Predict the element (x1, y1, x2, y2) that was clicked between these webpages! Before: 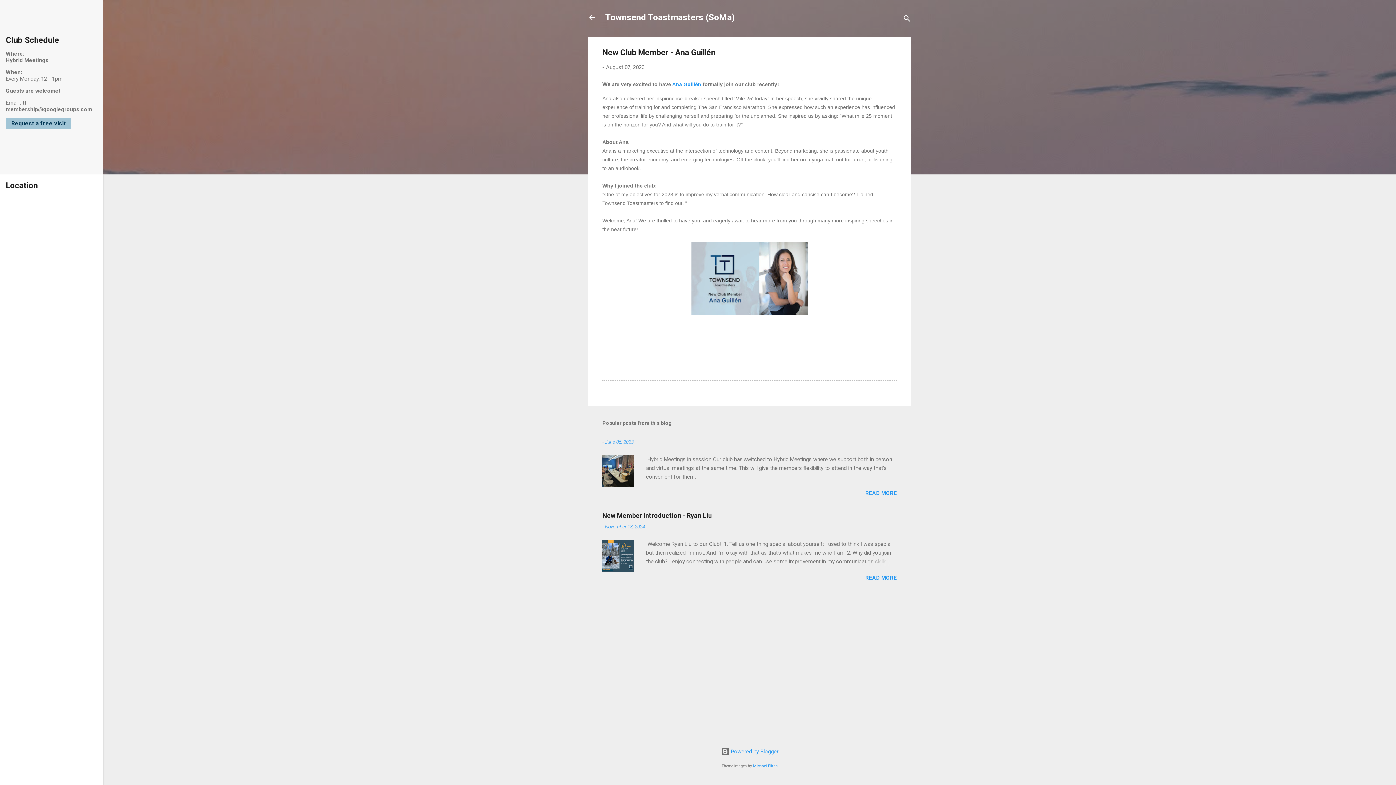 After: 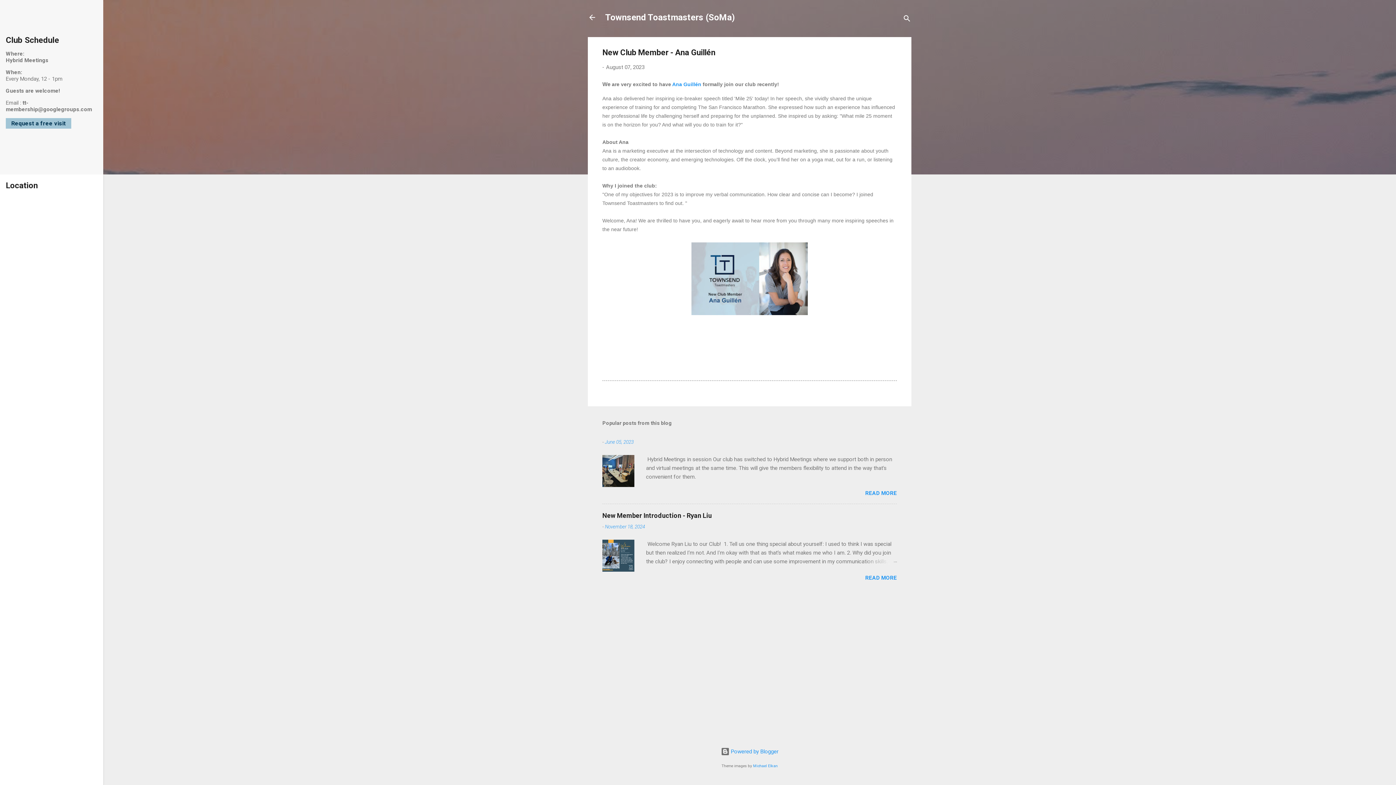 Action: label: Request a free visit bbox: (5, 118, 71, 128)